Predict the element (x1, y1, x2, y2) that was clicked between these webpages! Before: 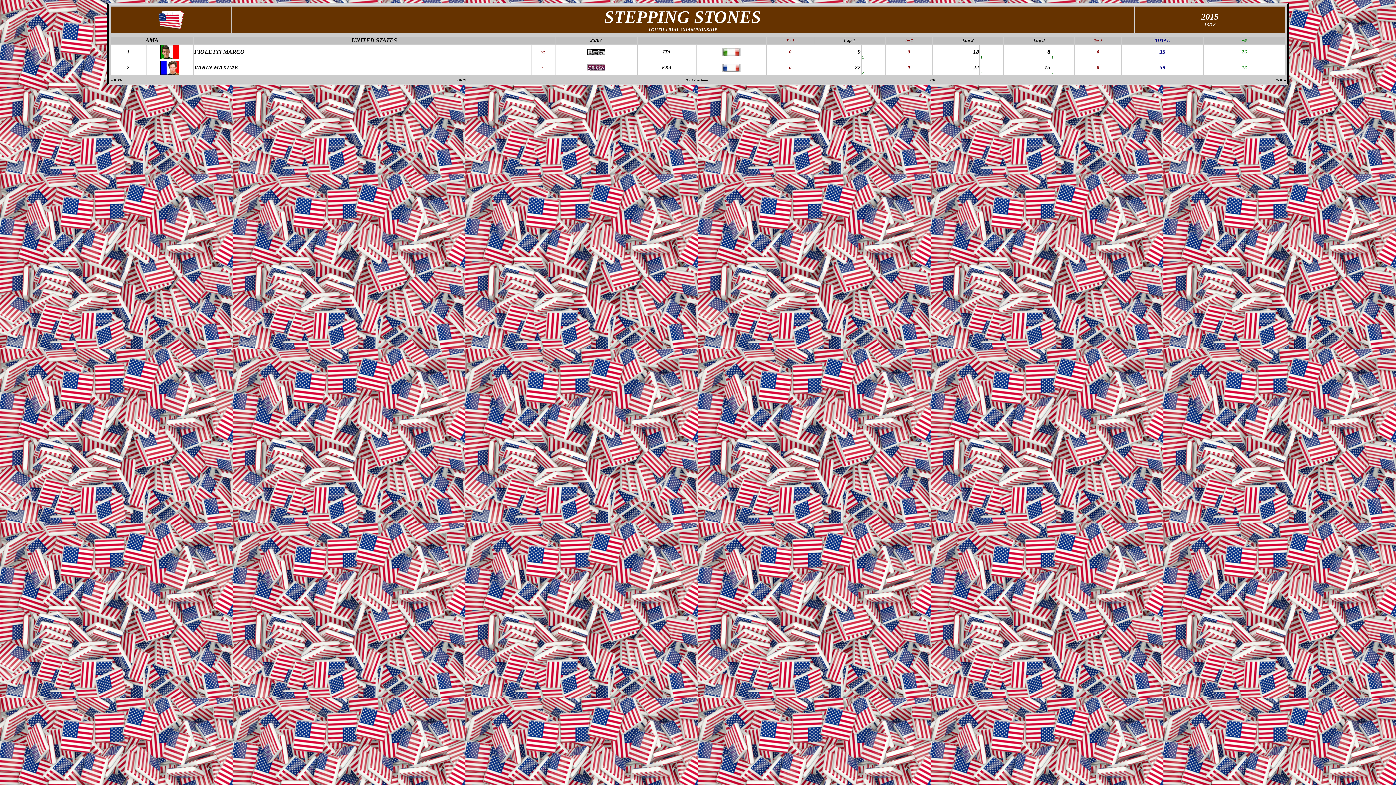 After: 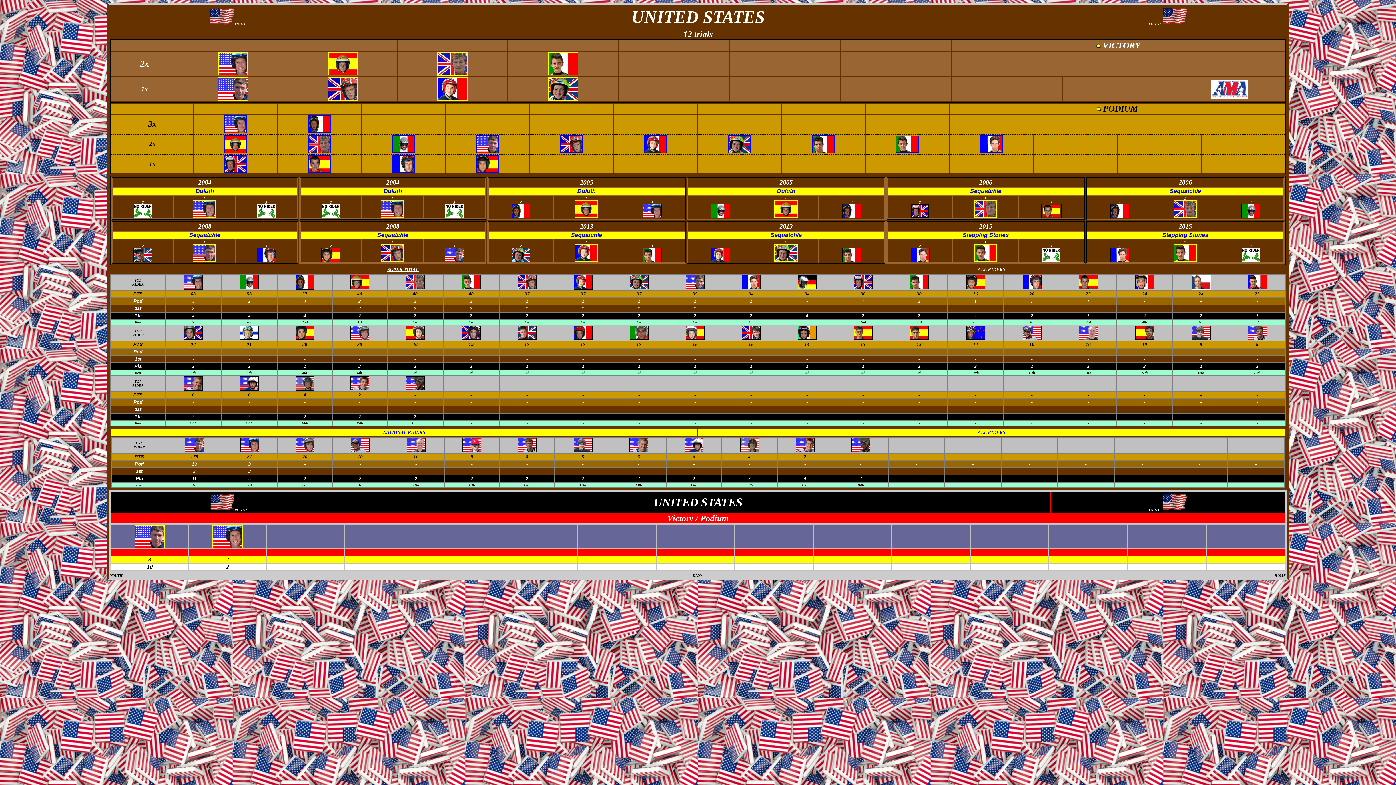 Action: bbox: (351, 37, 397, 43) label: UNITED STATES